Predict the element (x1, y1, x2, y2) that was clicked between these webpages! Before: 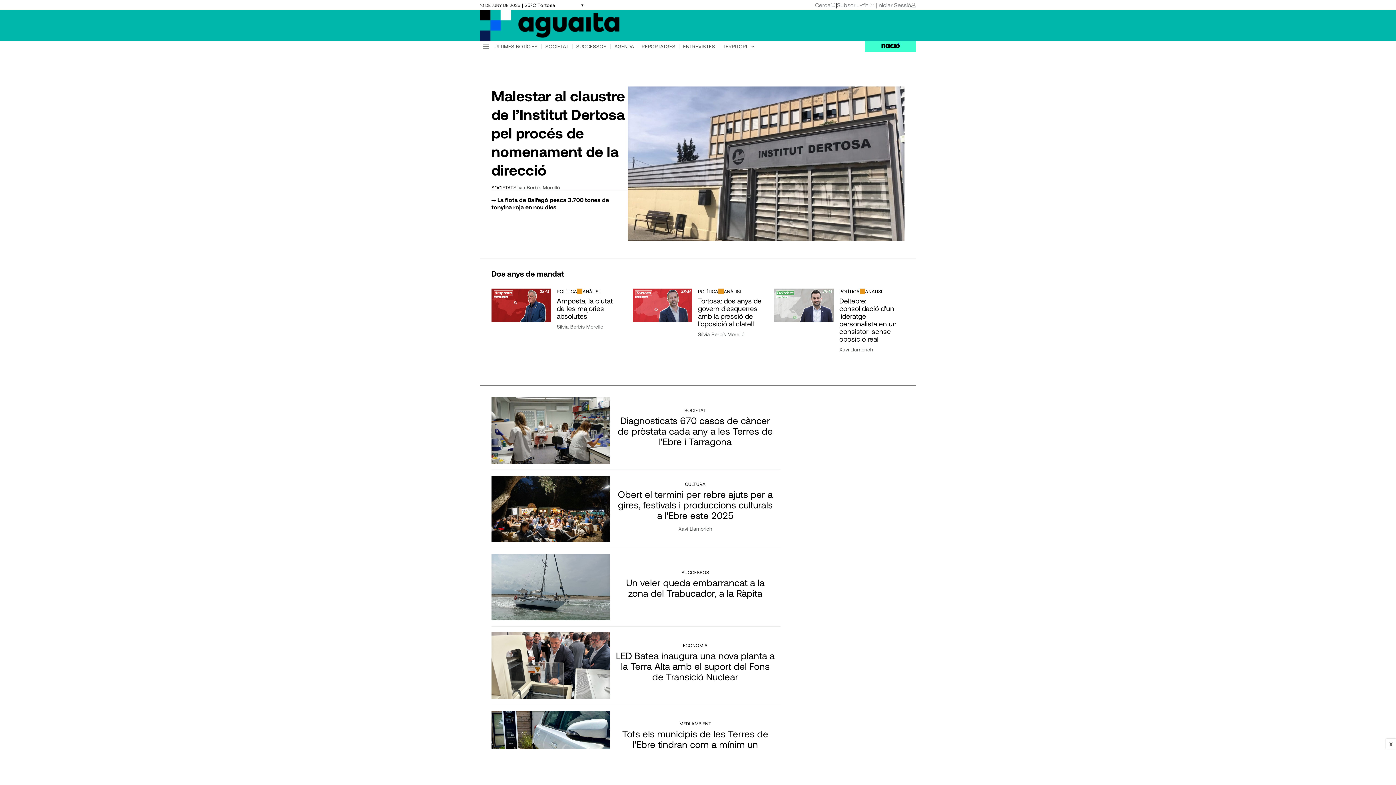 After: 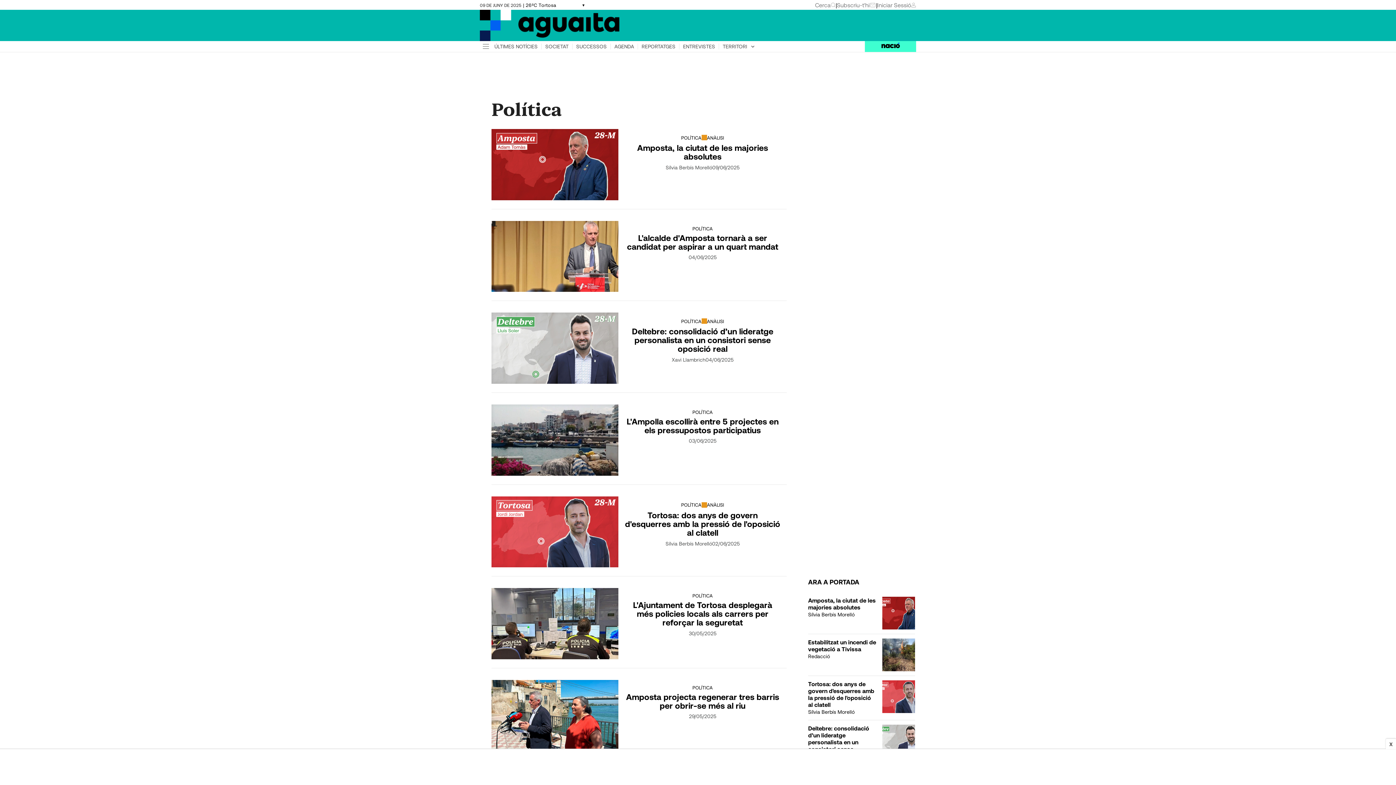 Action: label: POLÍTICA bbox: (698, 289, 718, 293)